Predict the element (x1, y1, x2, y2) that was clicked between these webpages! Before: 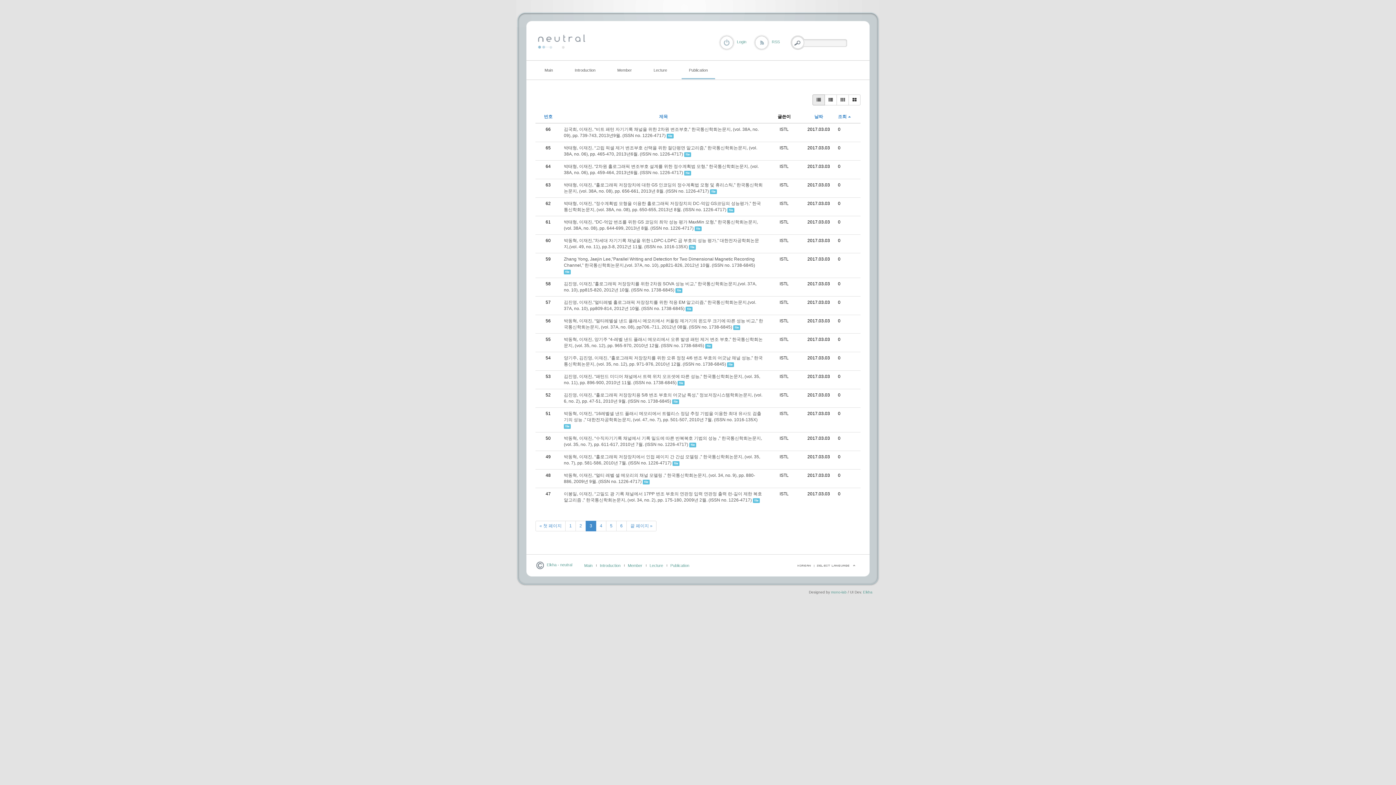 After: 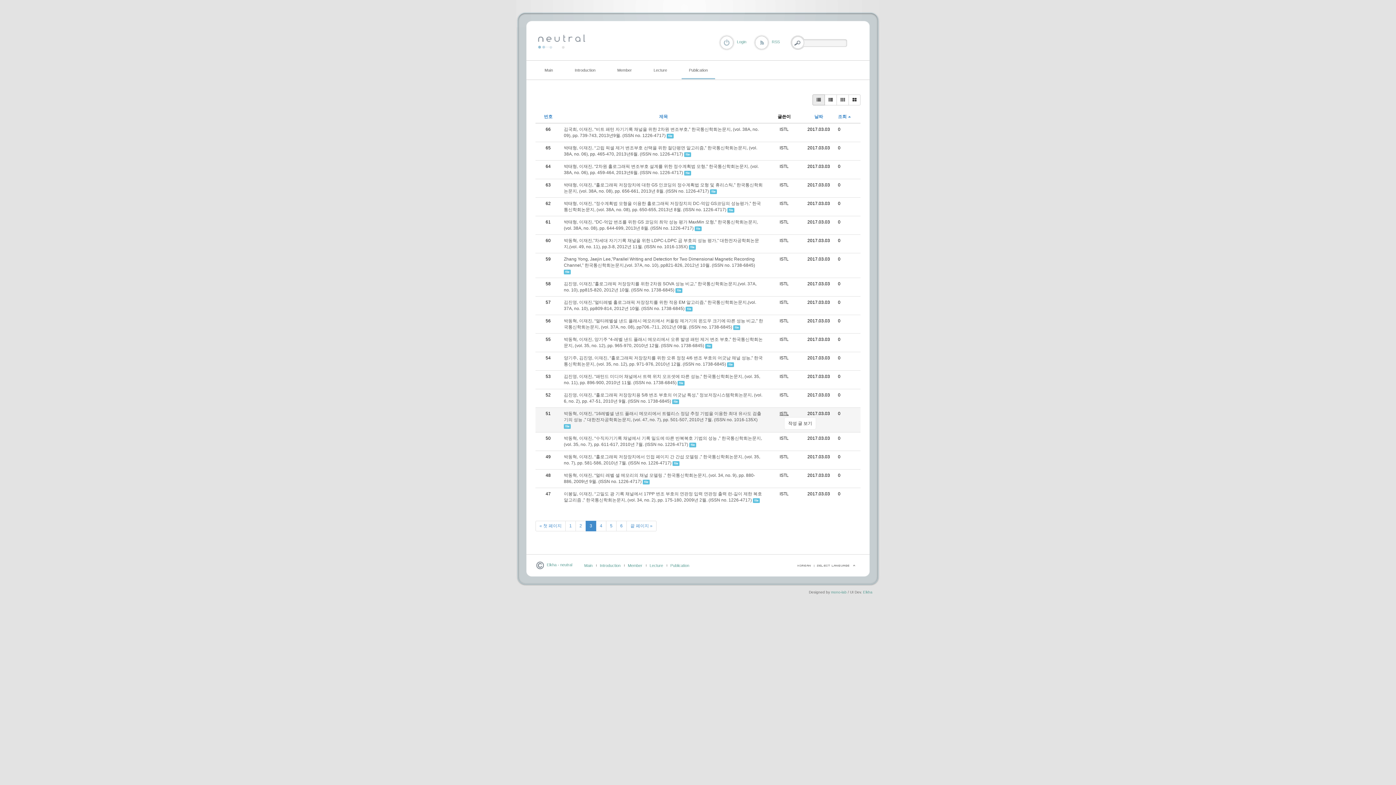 Action: bbox: (779, 411, 788, 416) label: ISTL